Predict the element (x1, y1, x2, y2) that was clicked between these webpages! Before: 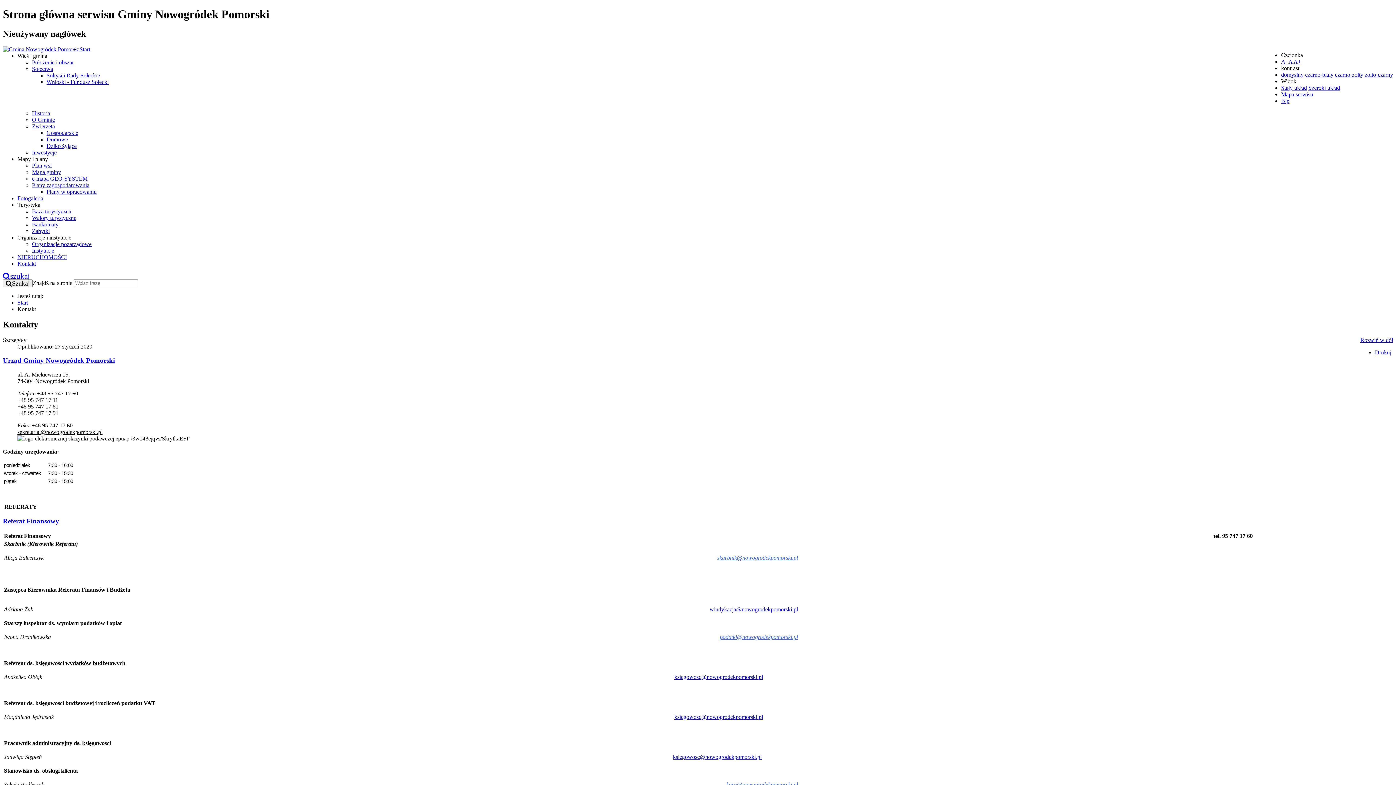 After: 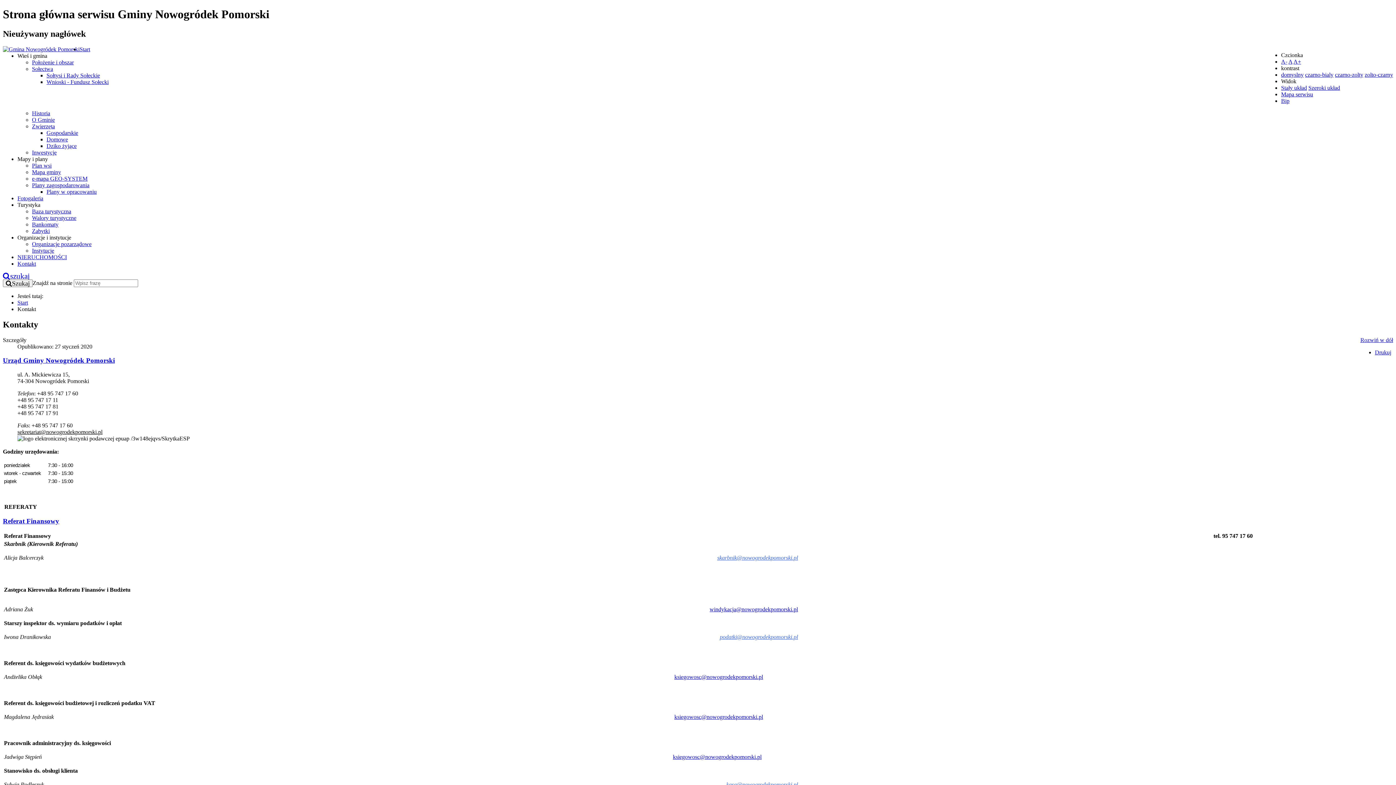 Action: label: Drukuj bbox: (1375, 349, 1391, 355)